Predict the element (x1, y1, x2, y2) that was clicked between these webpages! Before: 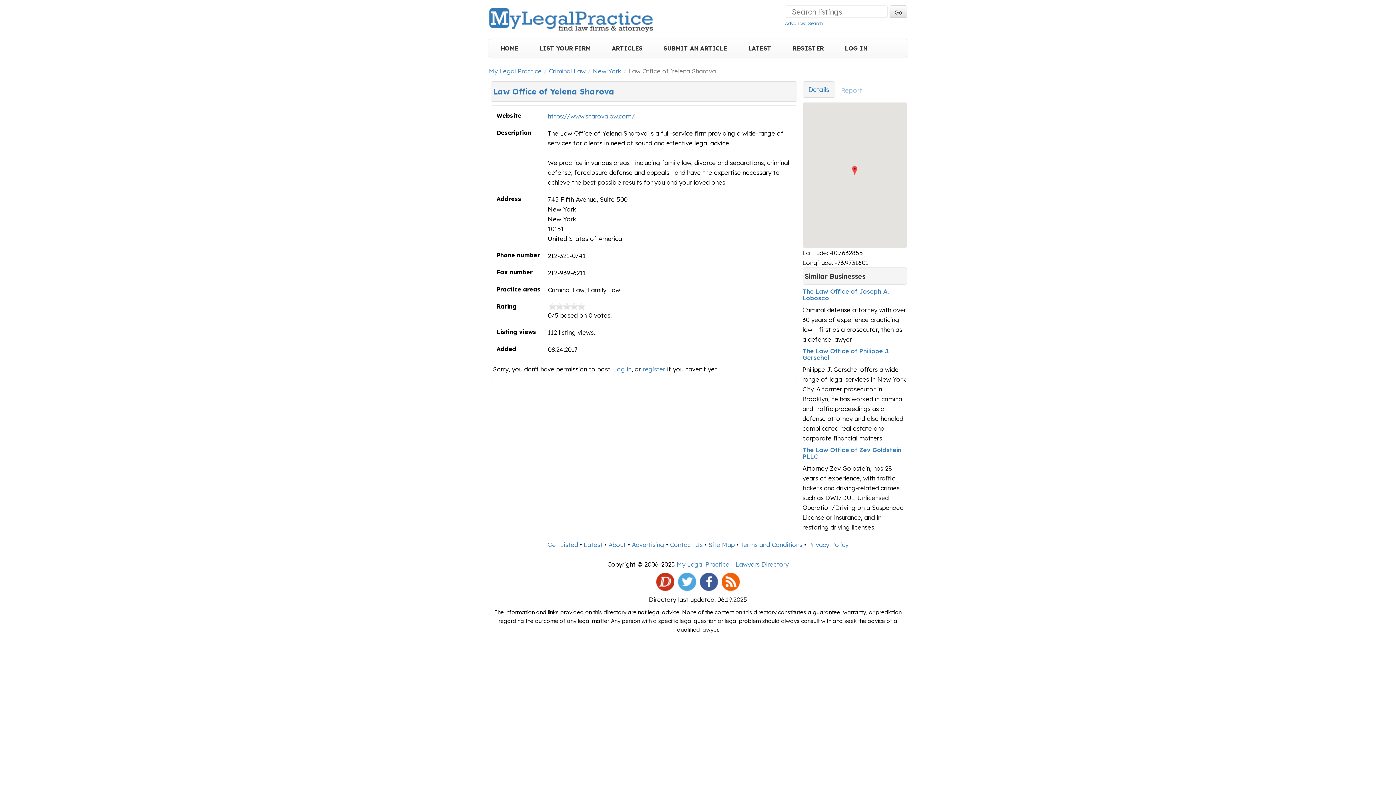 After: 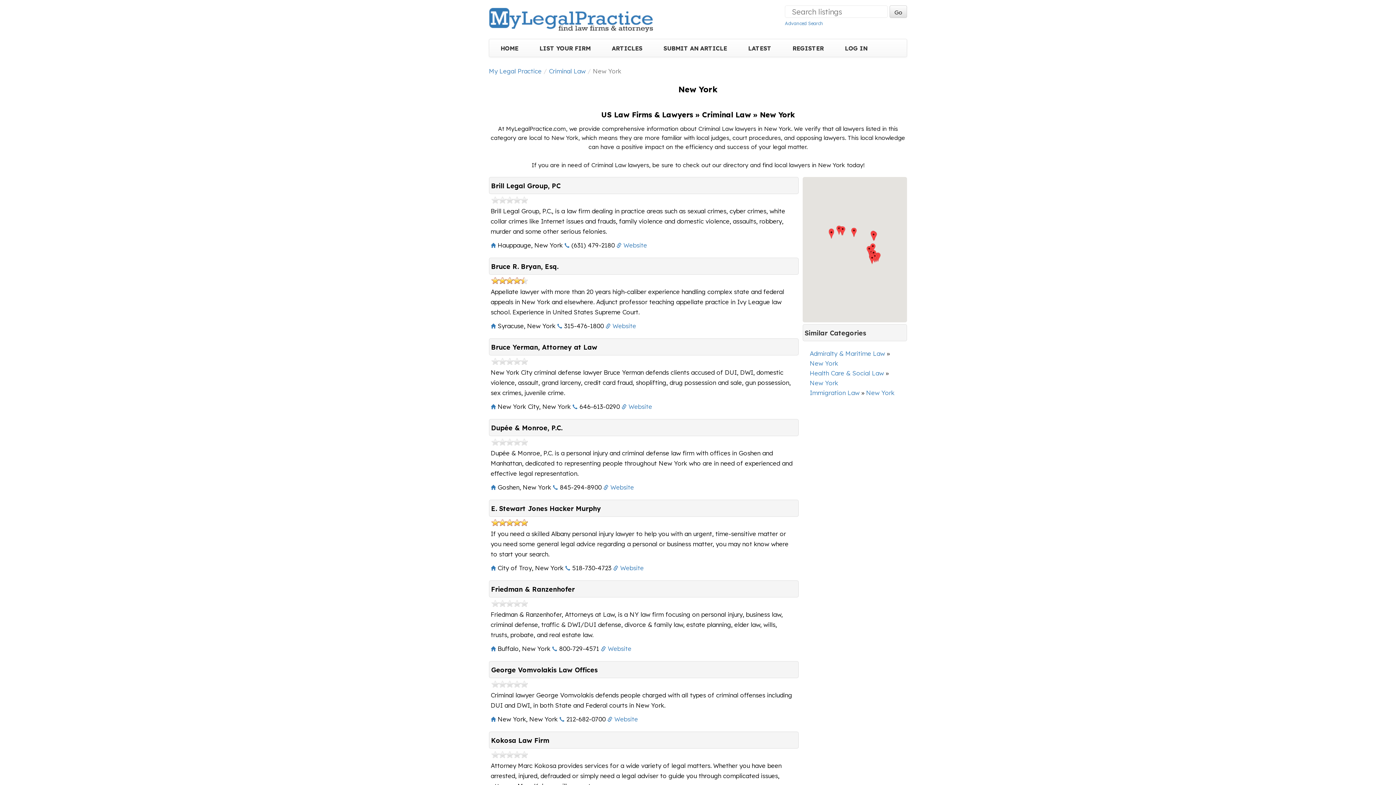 Action: label: New York bbox: (593, 67, 621, 74)